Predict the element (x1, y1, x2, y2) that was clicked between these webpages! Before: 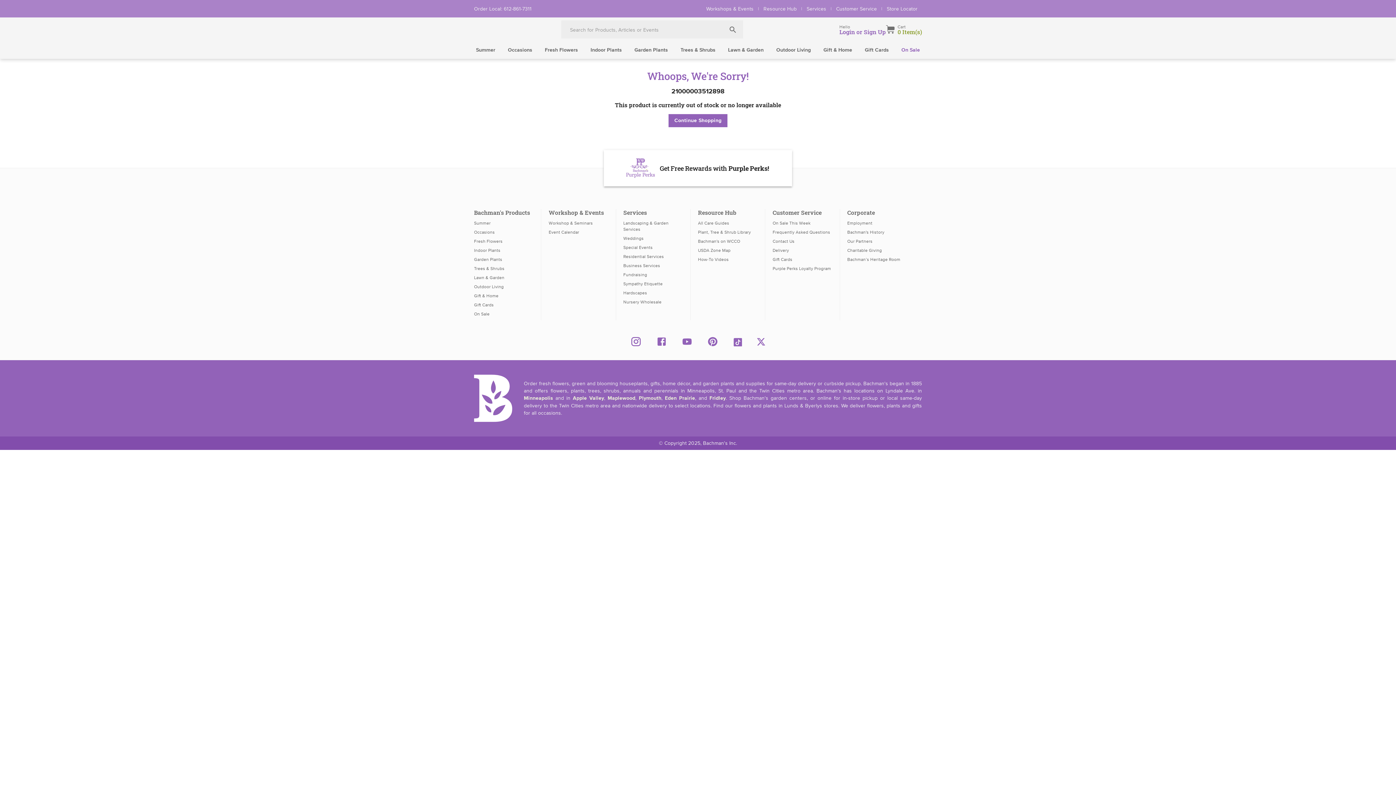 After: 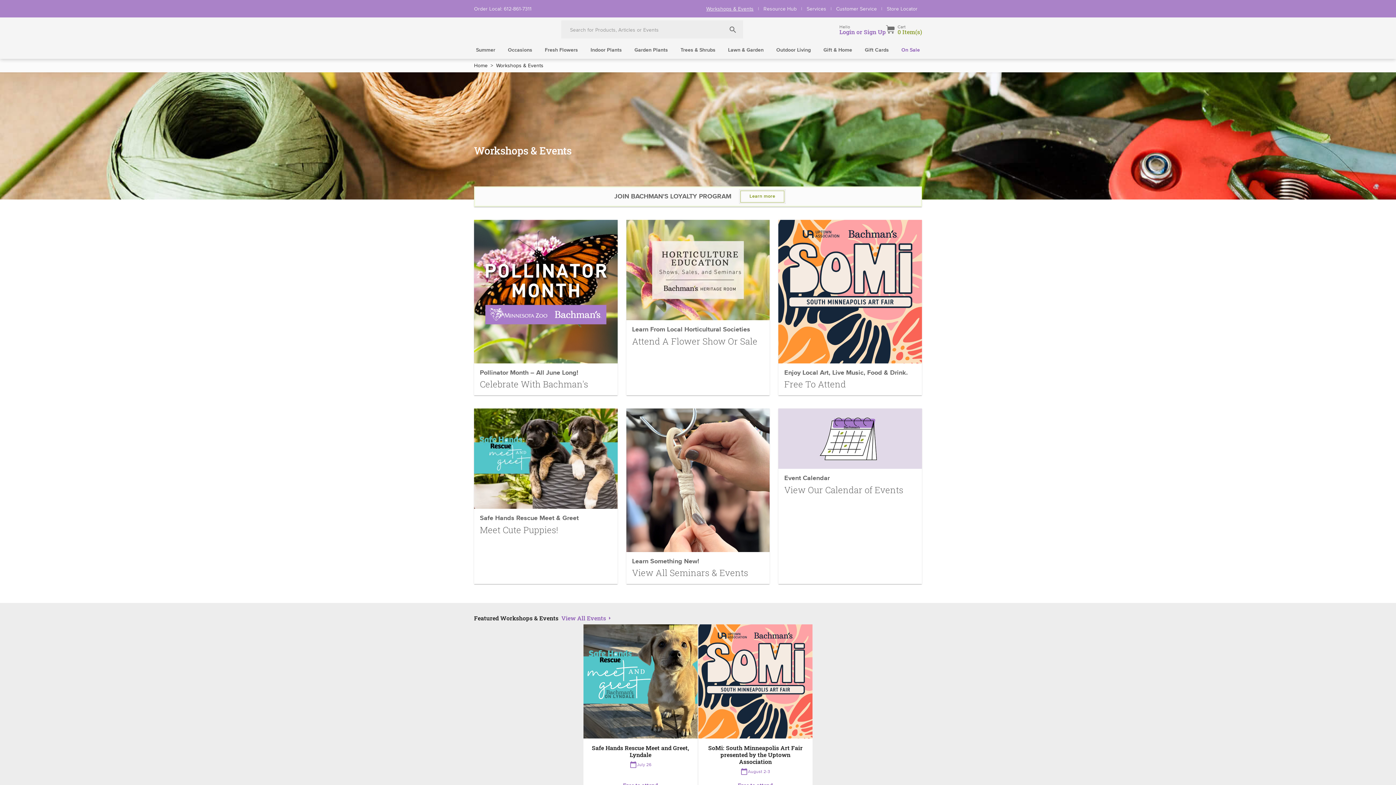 Action: label: Workshops & Events bbox: (706, 4, 753, 12)